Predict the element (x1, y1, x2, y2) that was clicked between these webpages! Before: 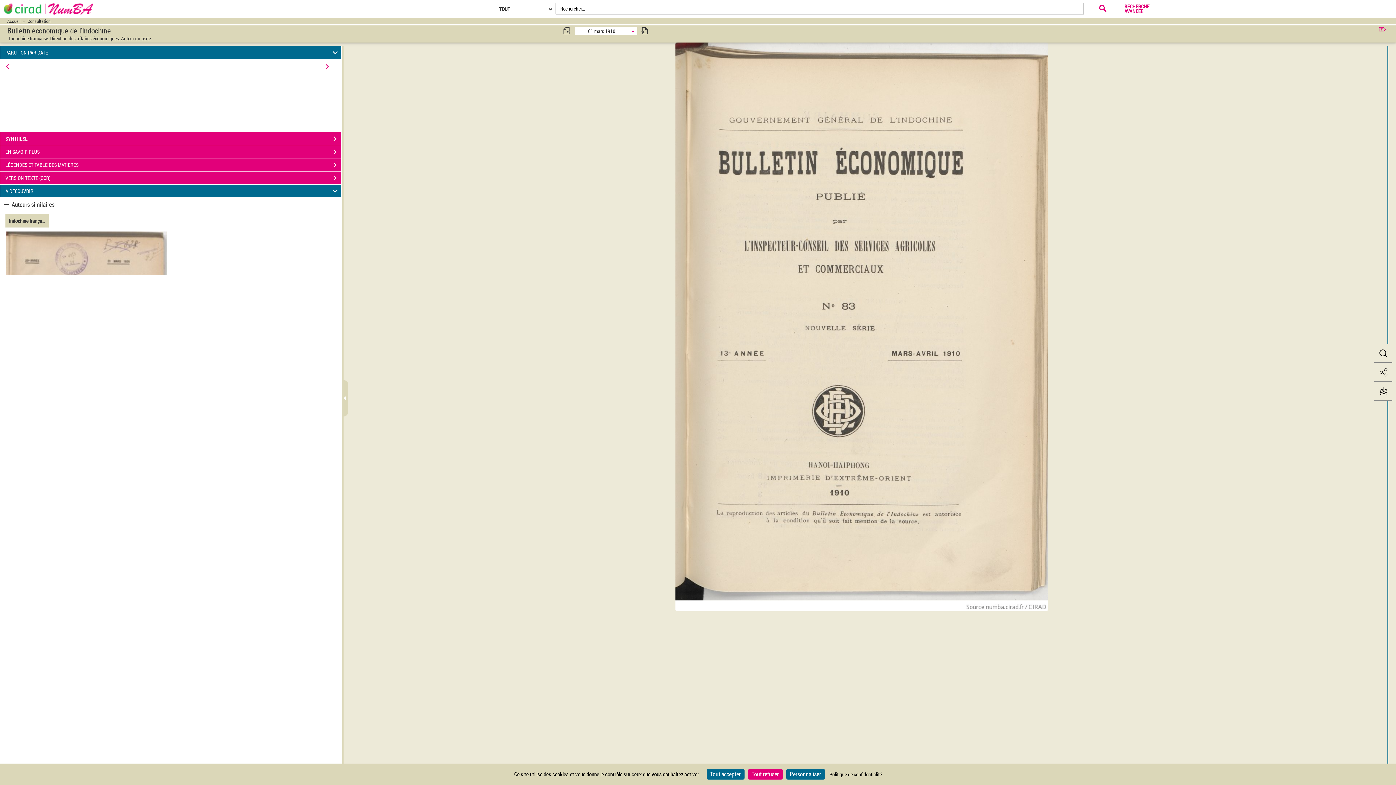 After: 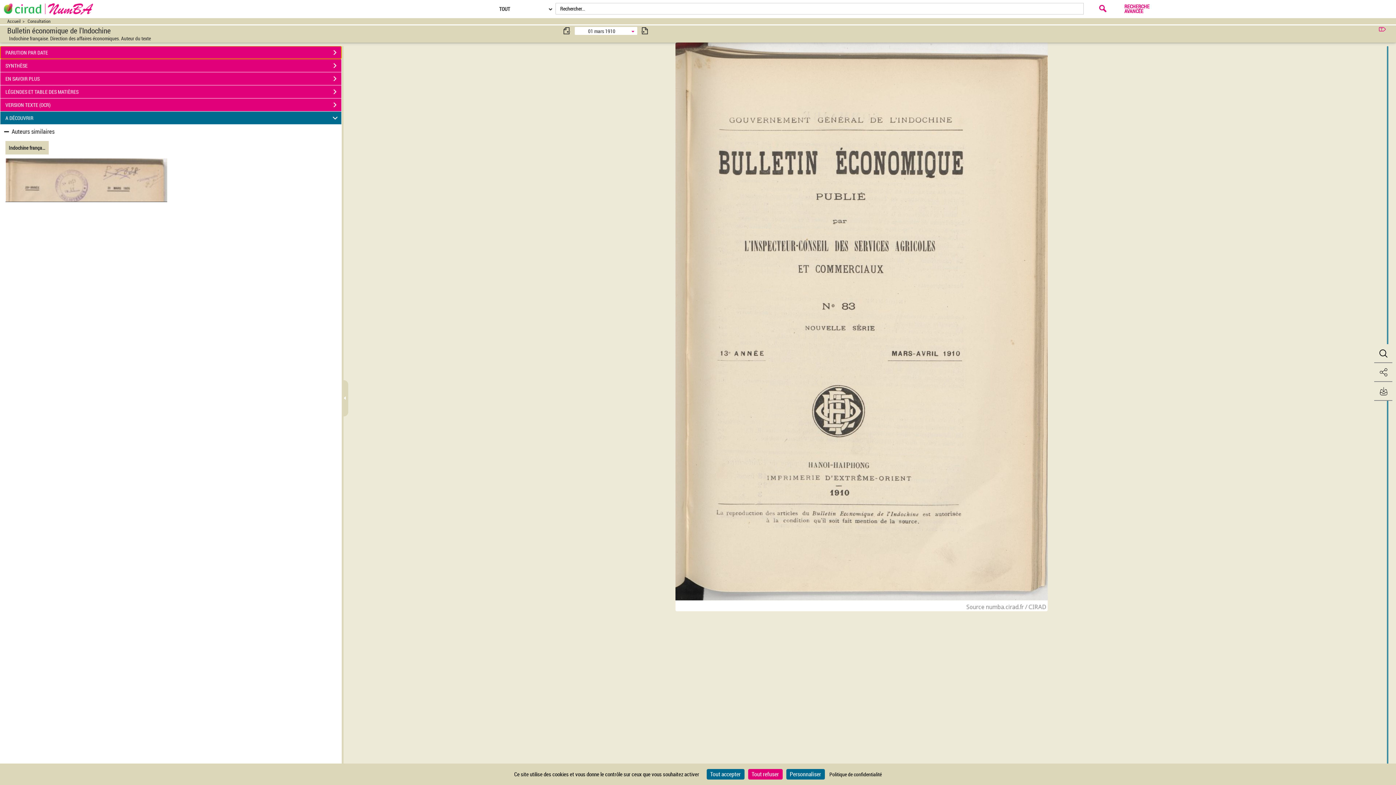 Action: bbox: (0, 46, 341, 58) label: PARUTION PAR DATE